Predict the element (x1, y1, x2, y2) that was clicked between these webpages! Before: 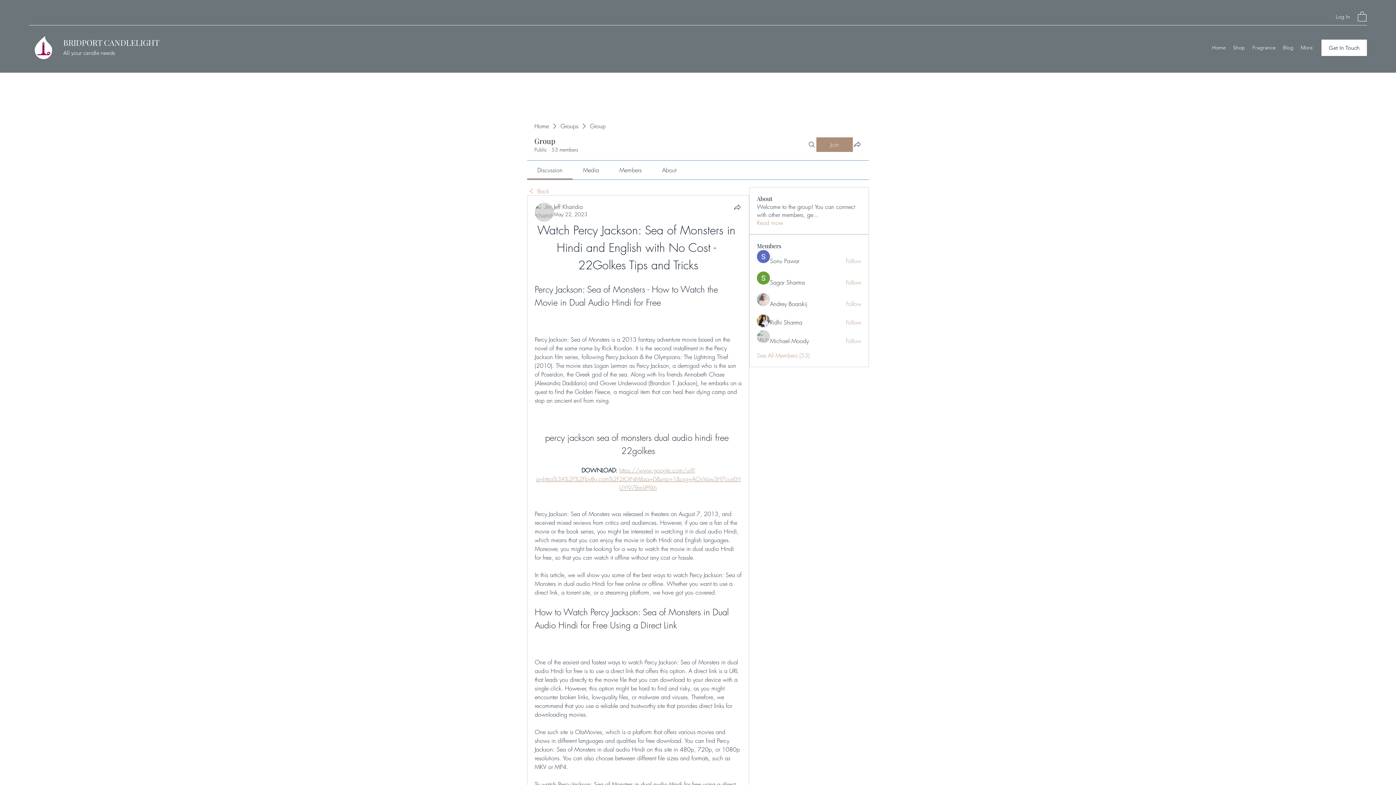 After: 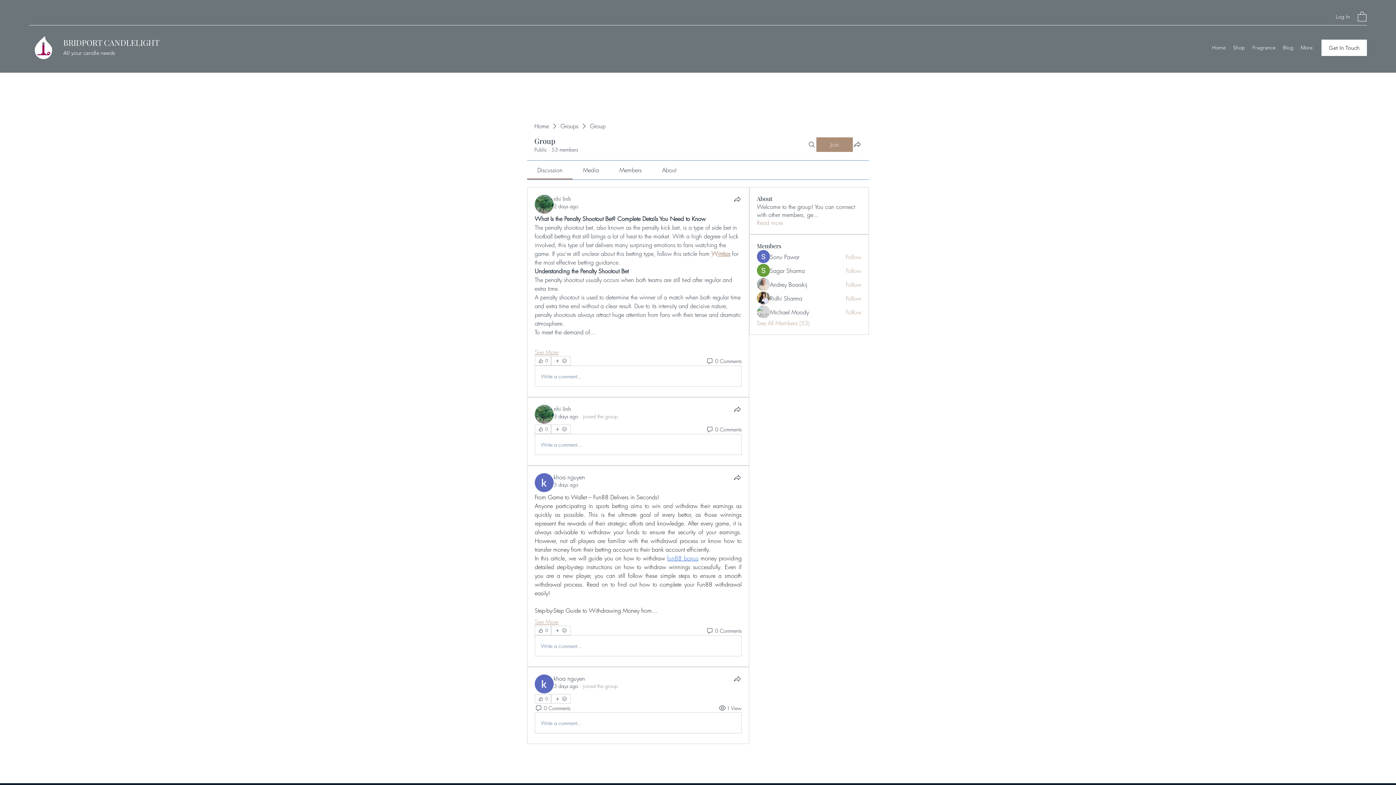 Action: label: Back bbox: (527, 187, 549, 195)